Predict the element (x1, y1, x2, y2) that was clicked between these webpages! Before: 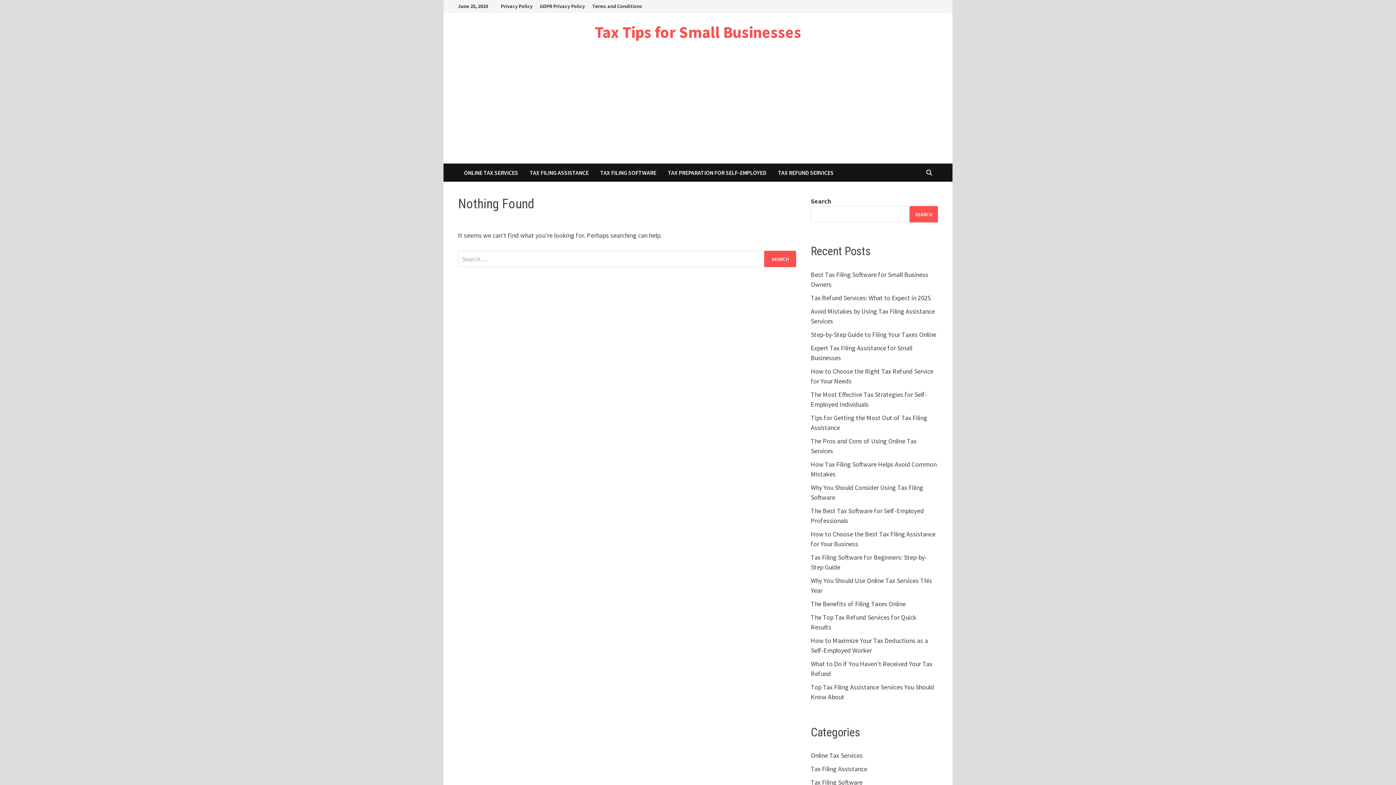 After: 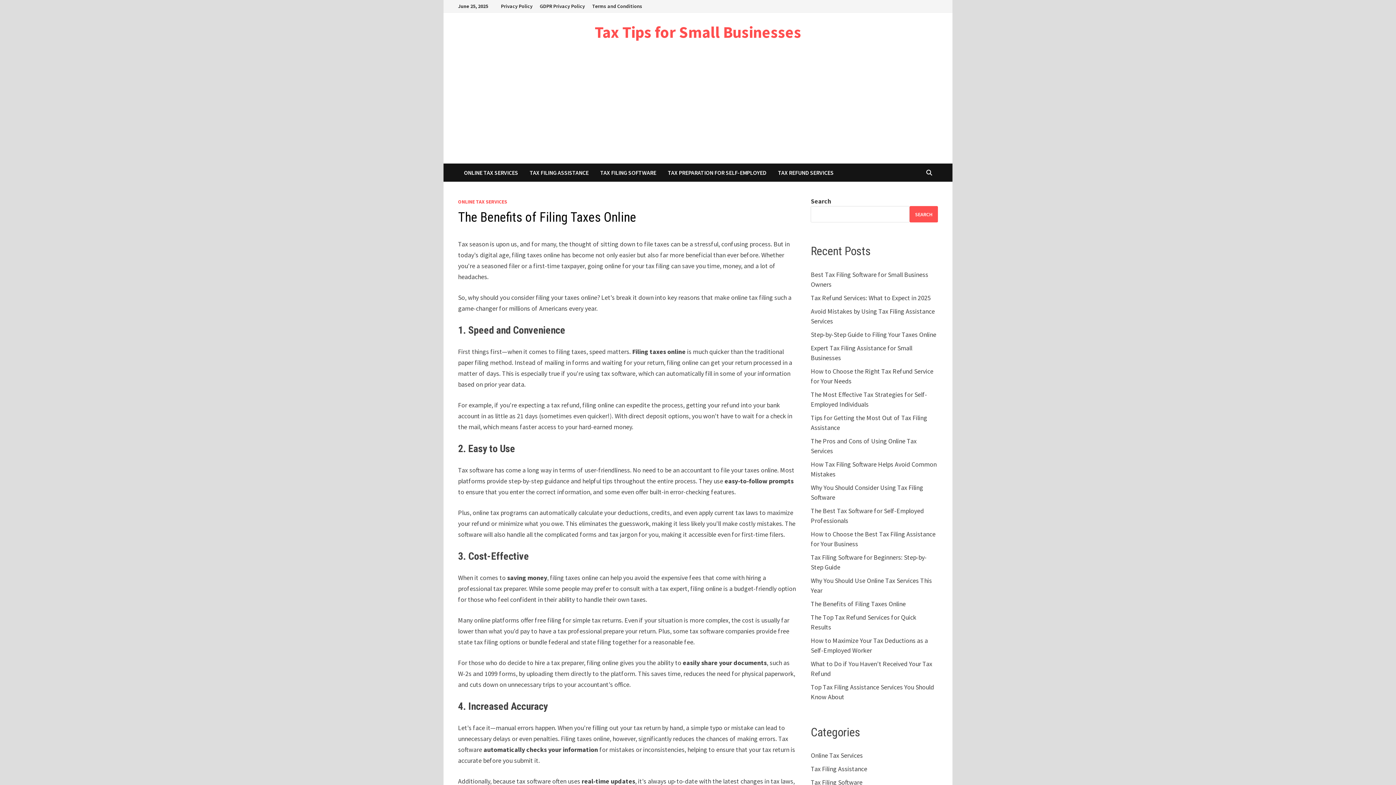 Action: bbox: (811, 599, 905, 608) label: The Benefits of Filing Taxes Online